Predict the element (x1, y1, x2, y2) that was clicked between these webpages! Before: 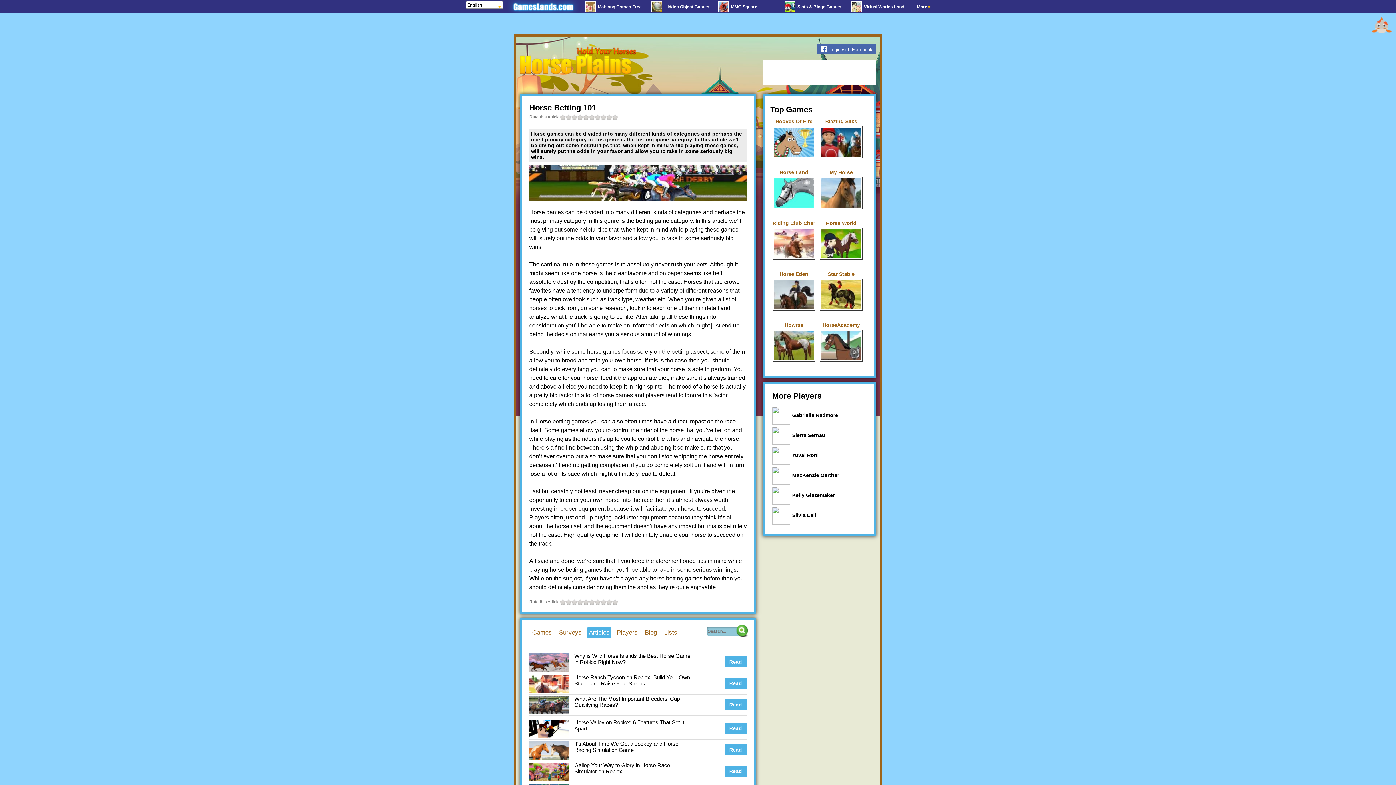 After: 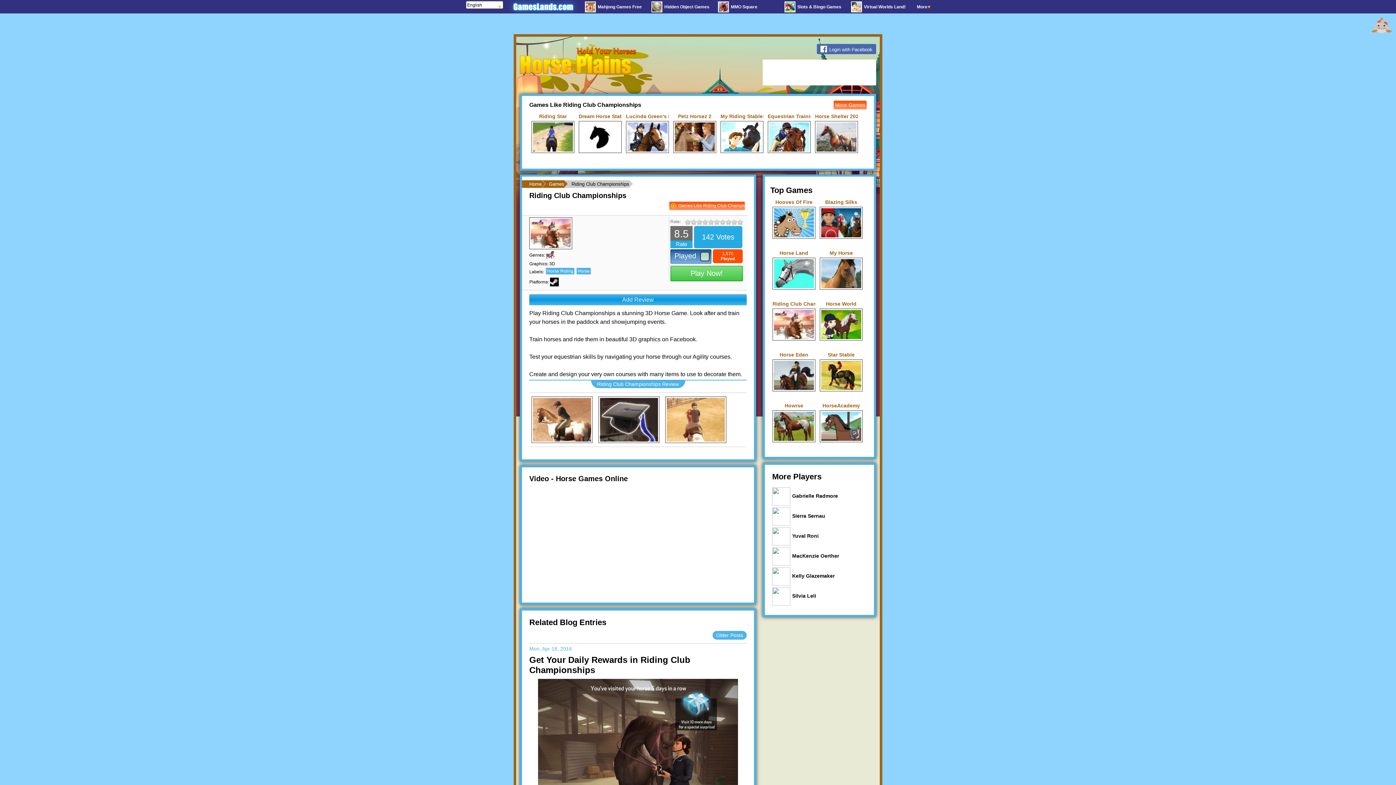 Action: bbox: (772, 220, 815, 261) label: Riding Club Championships